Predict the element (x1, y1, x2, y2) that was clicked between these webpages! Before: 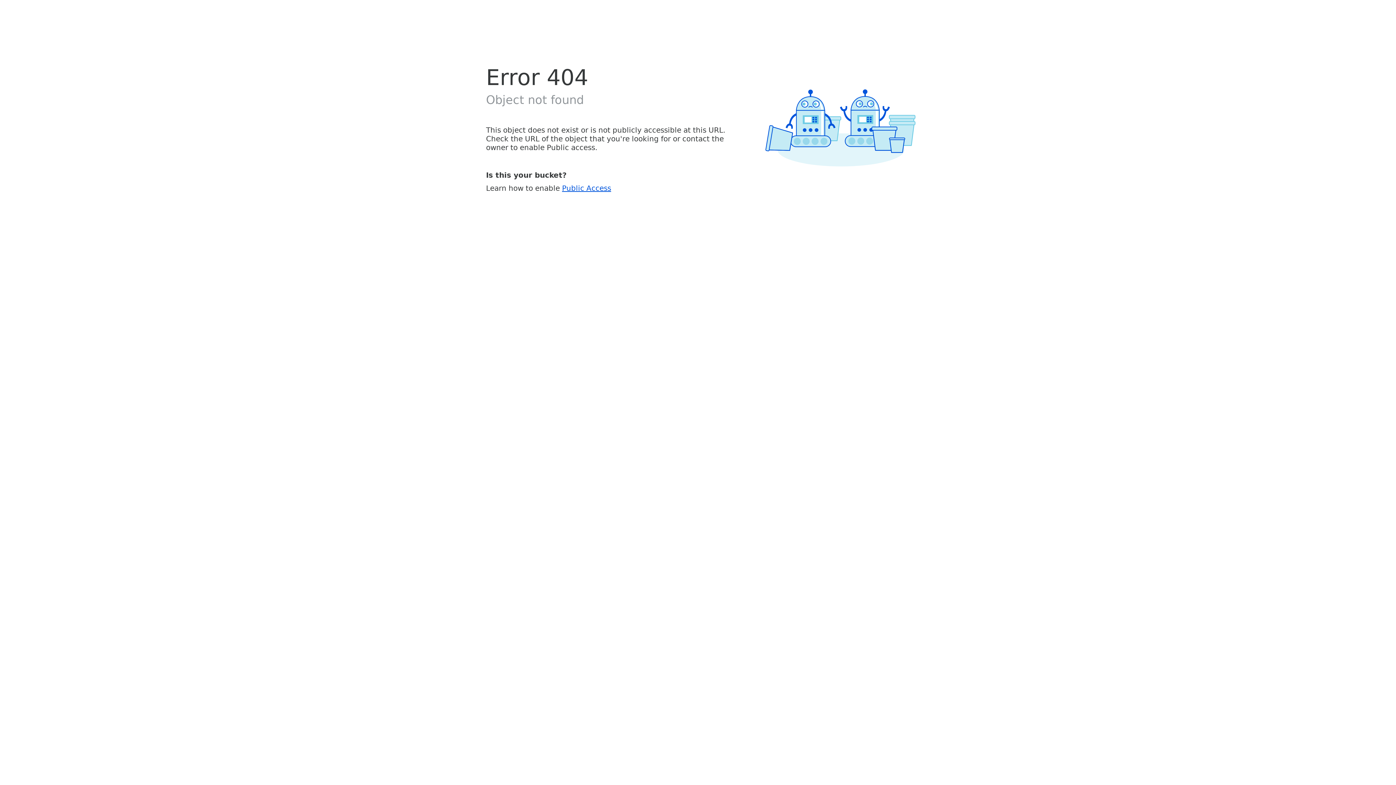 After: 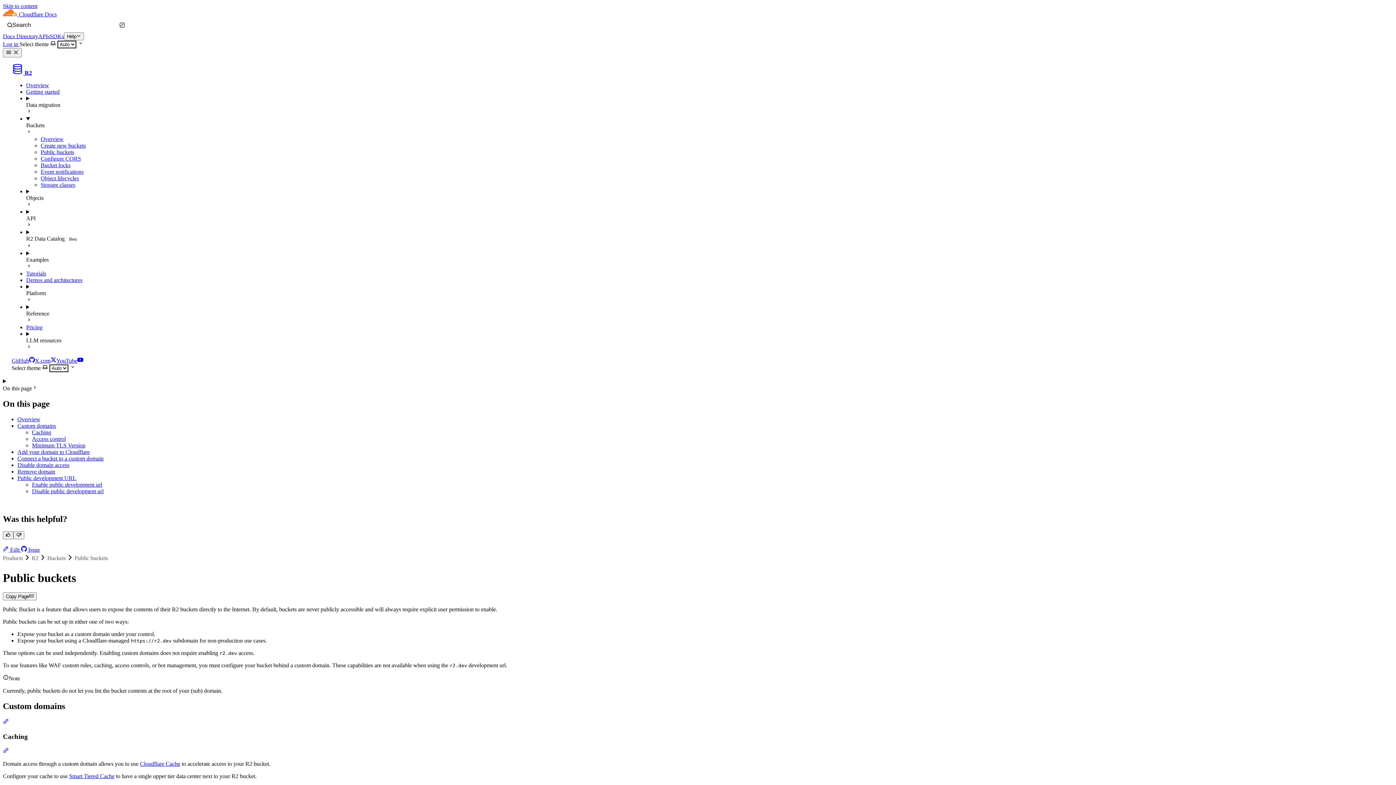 Action: bbox: (562, 183, 611, 192) label: Public Access